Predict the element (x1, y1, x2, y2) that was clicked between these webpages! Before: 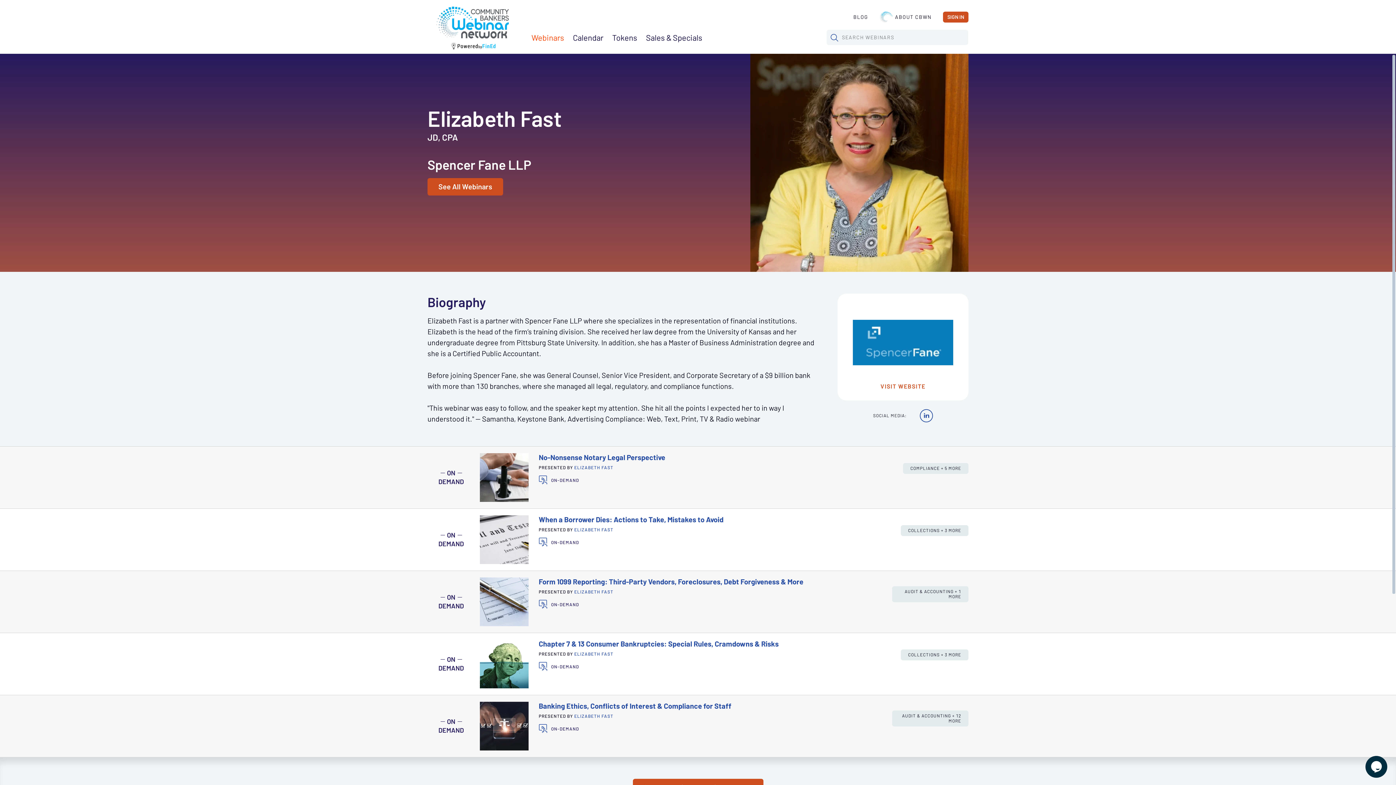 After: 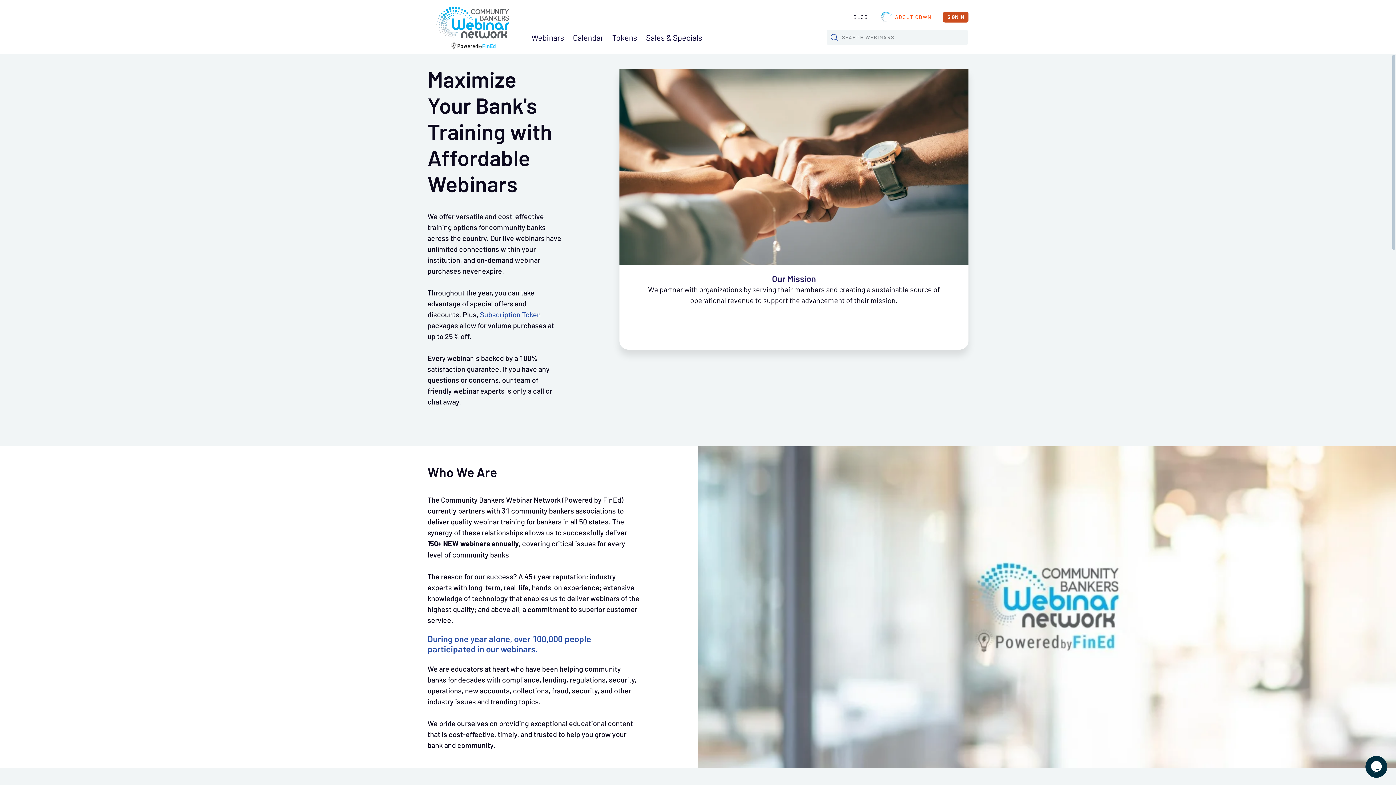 Action: label: ABOUT CBWN bbox: (874, 11, 937, 22)